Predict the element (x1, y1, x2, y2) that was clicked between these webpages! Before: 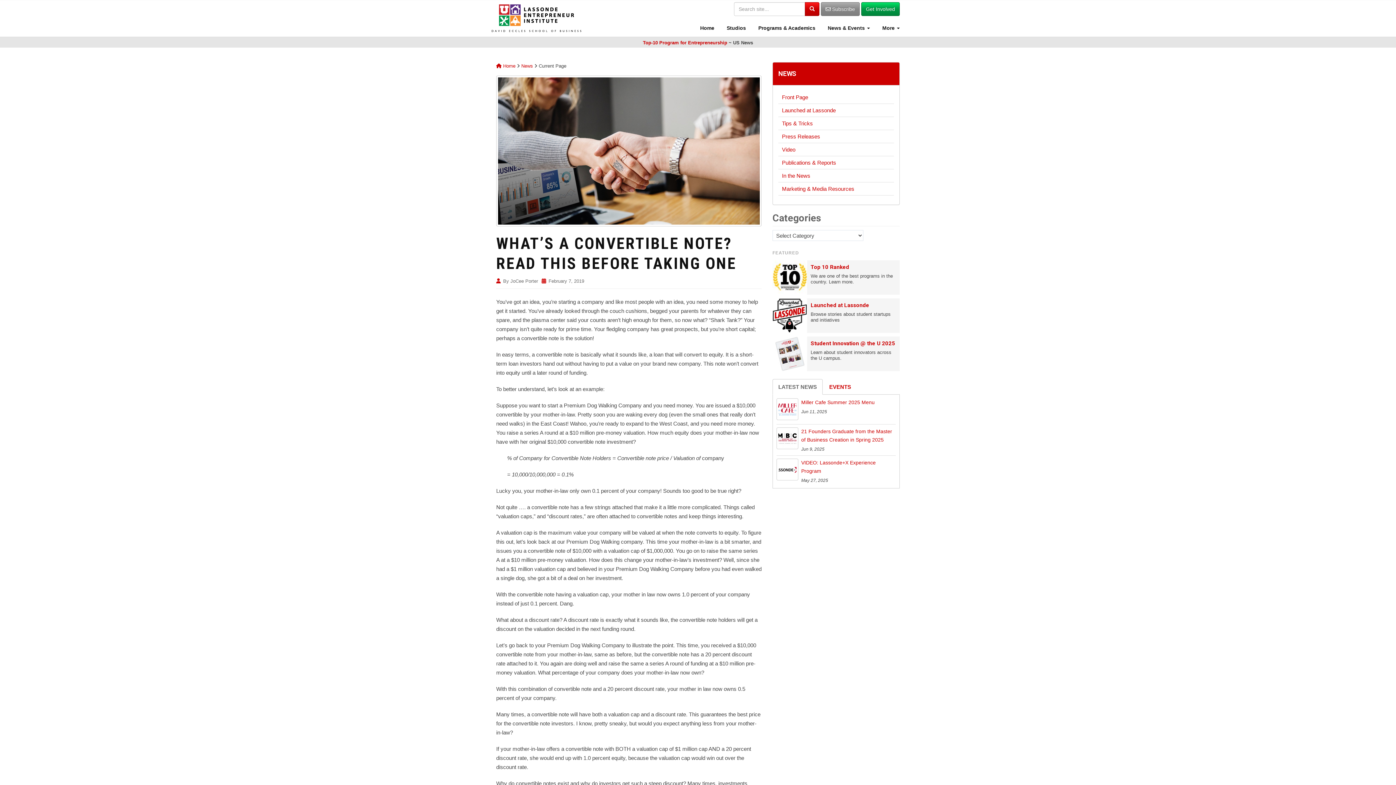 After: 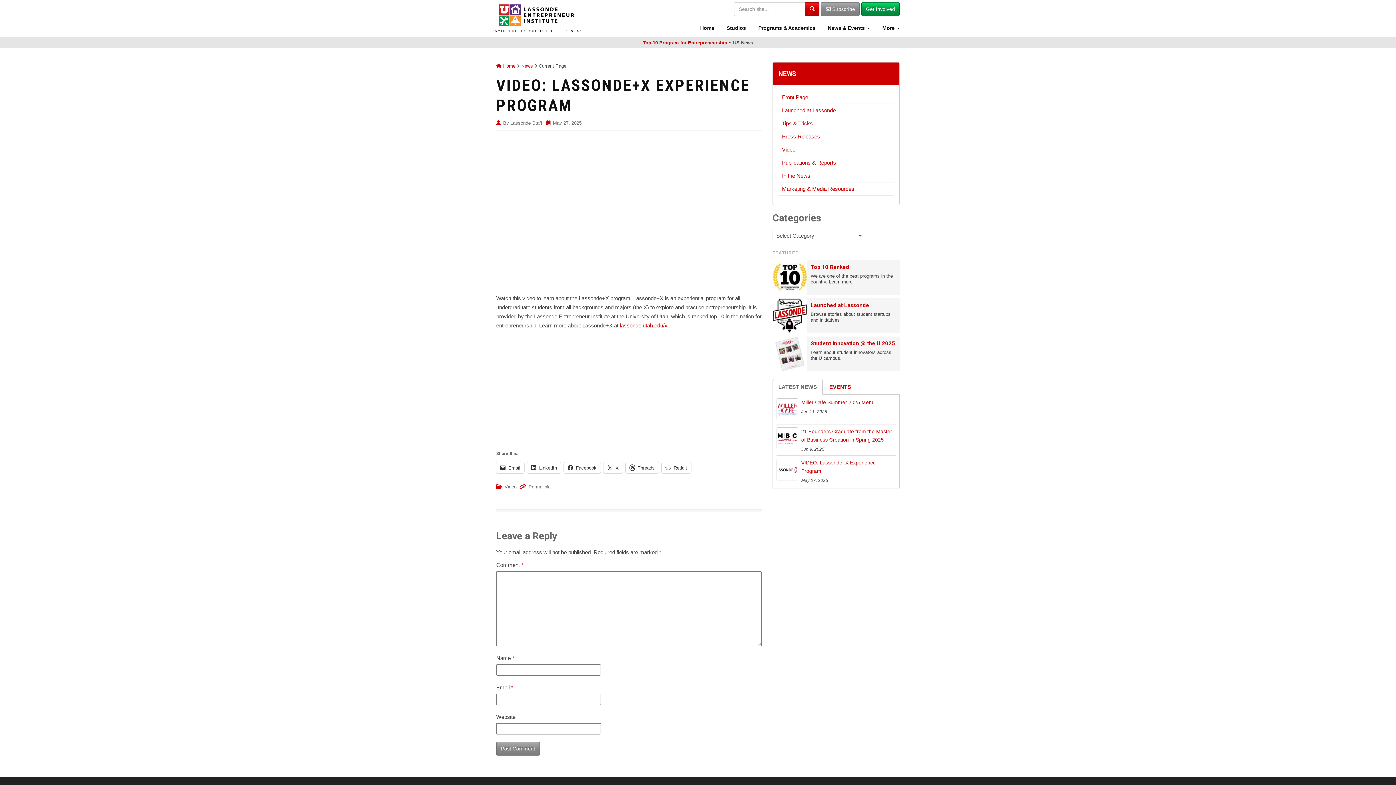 Action: label: VIDEO: Lassonde+X Experience Program bbox: (776, 458, 896, 475)